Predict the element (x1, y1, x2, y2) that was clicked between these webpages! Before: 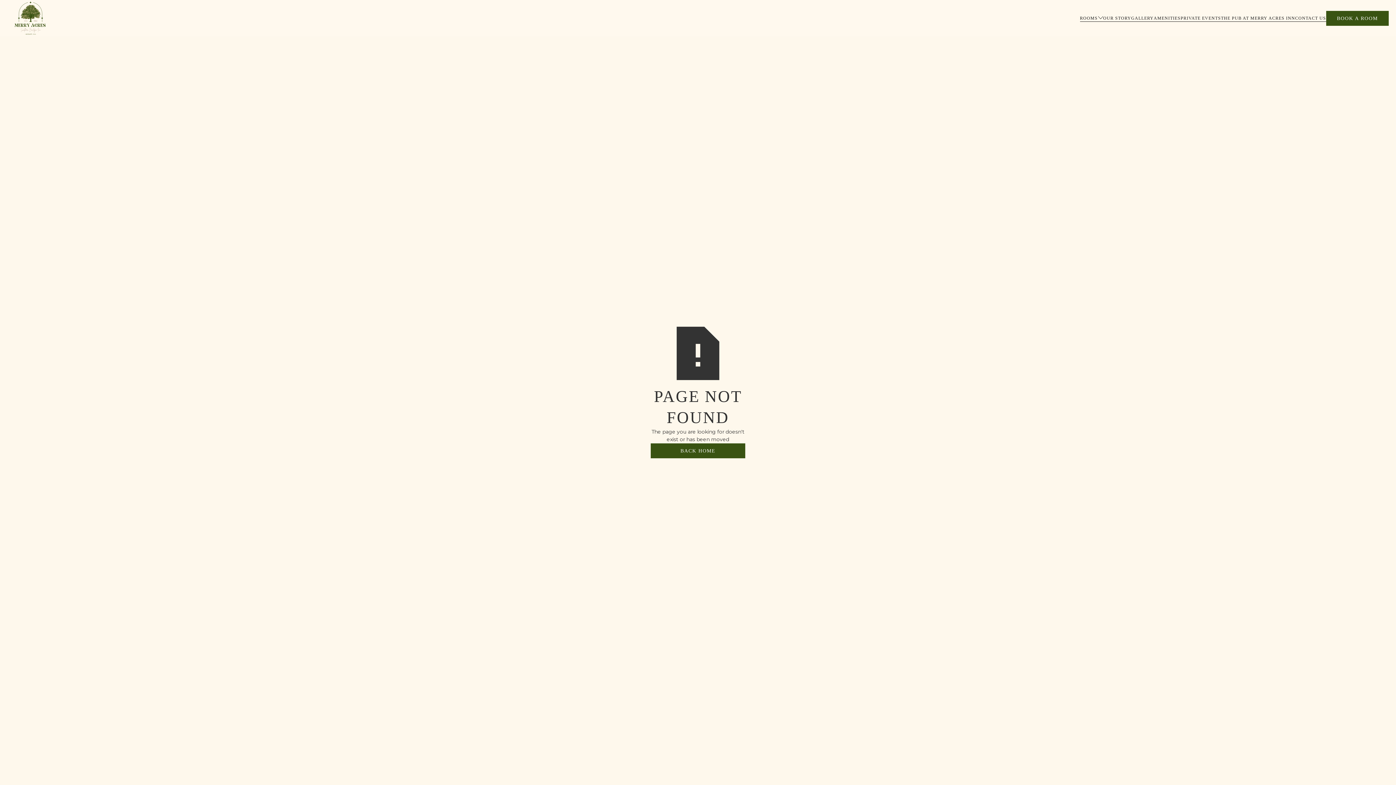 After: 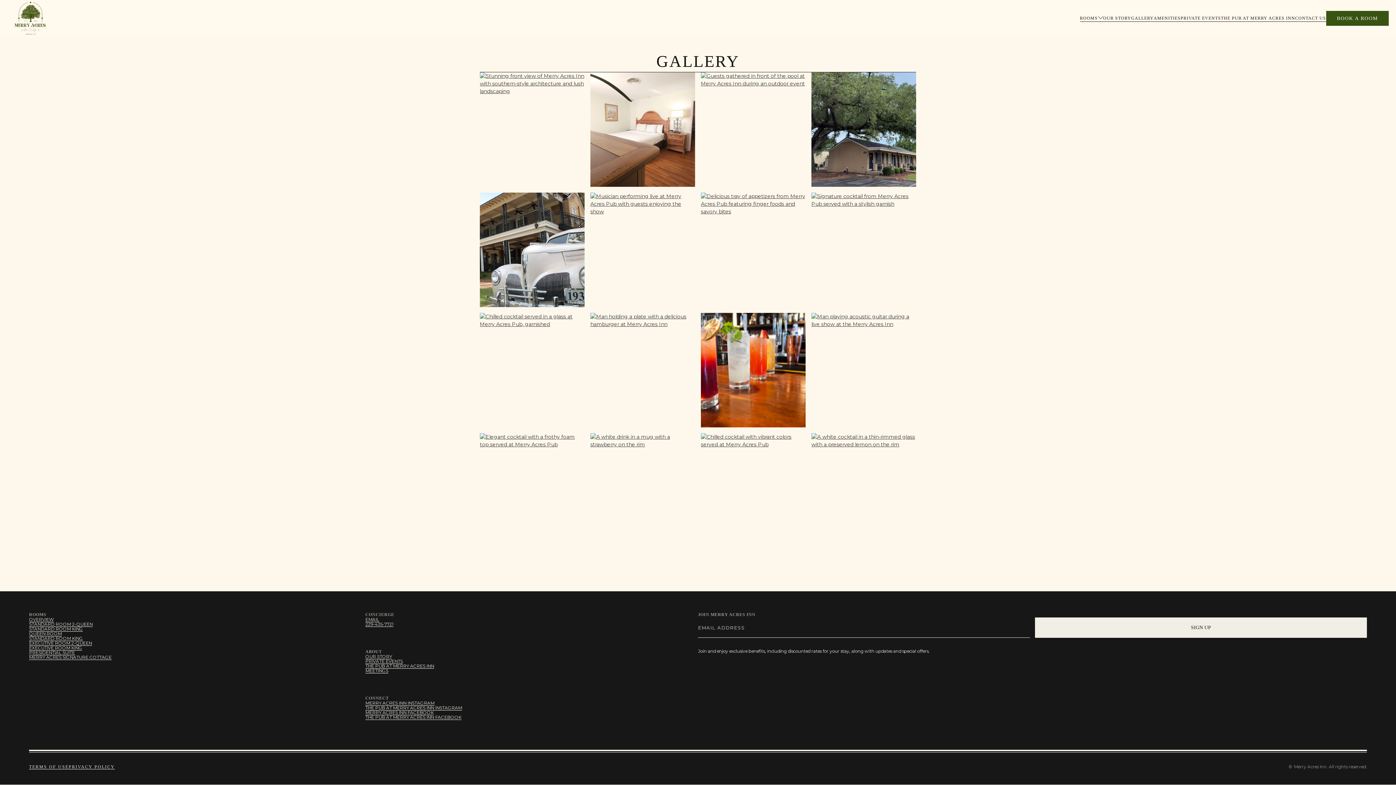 Action: bbox: (1131, 14, 1154, 21) label: GALLERY